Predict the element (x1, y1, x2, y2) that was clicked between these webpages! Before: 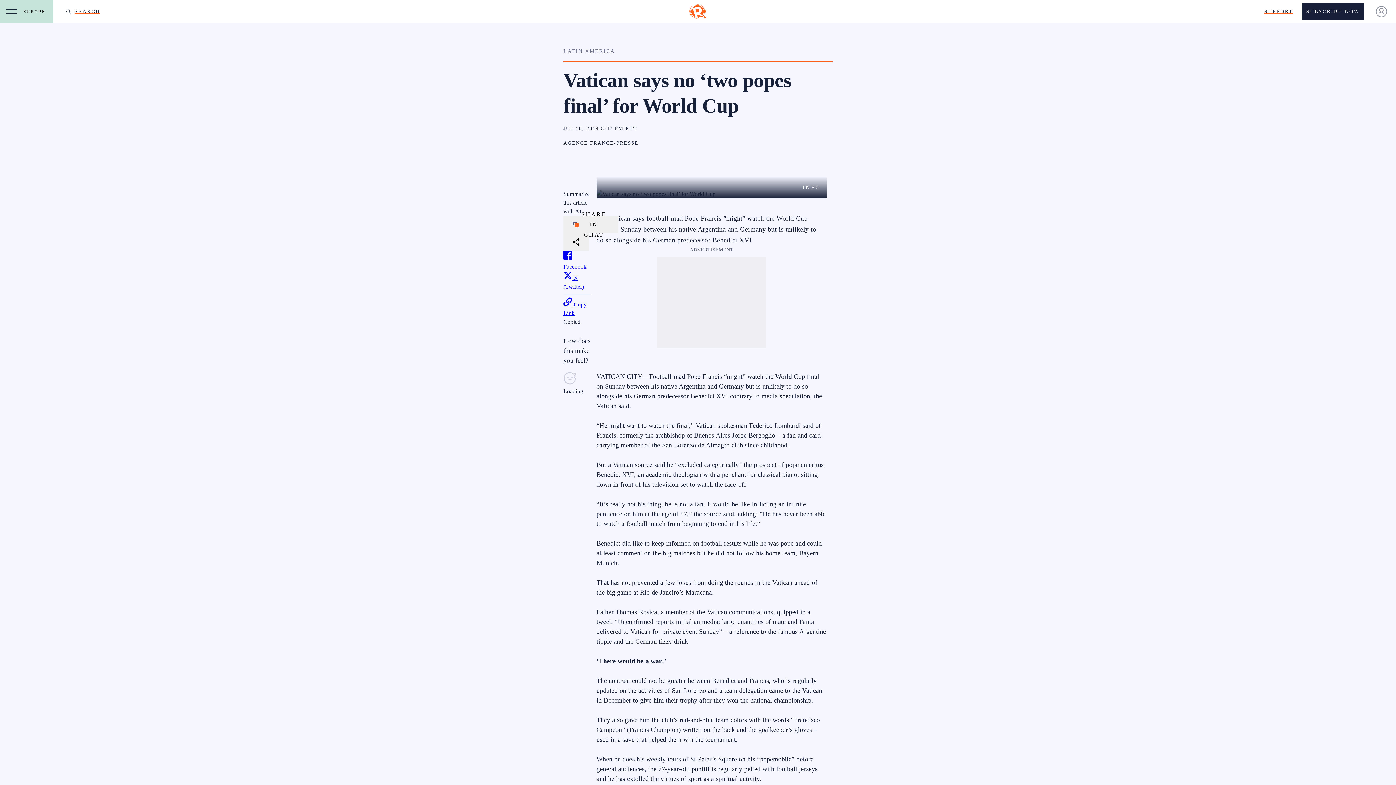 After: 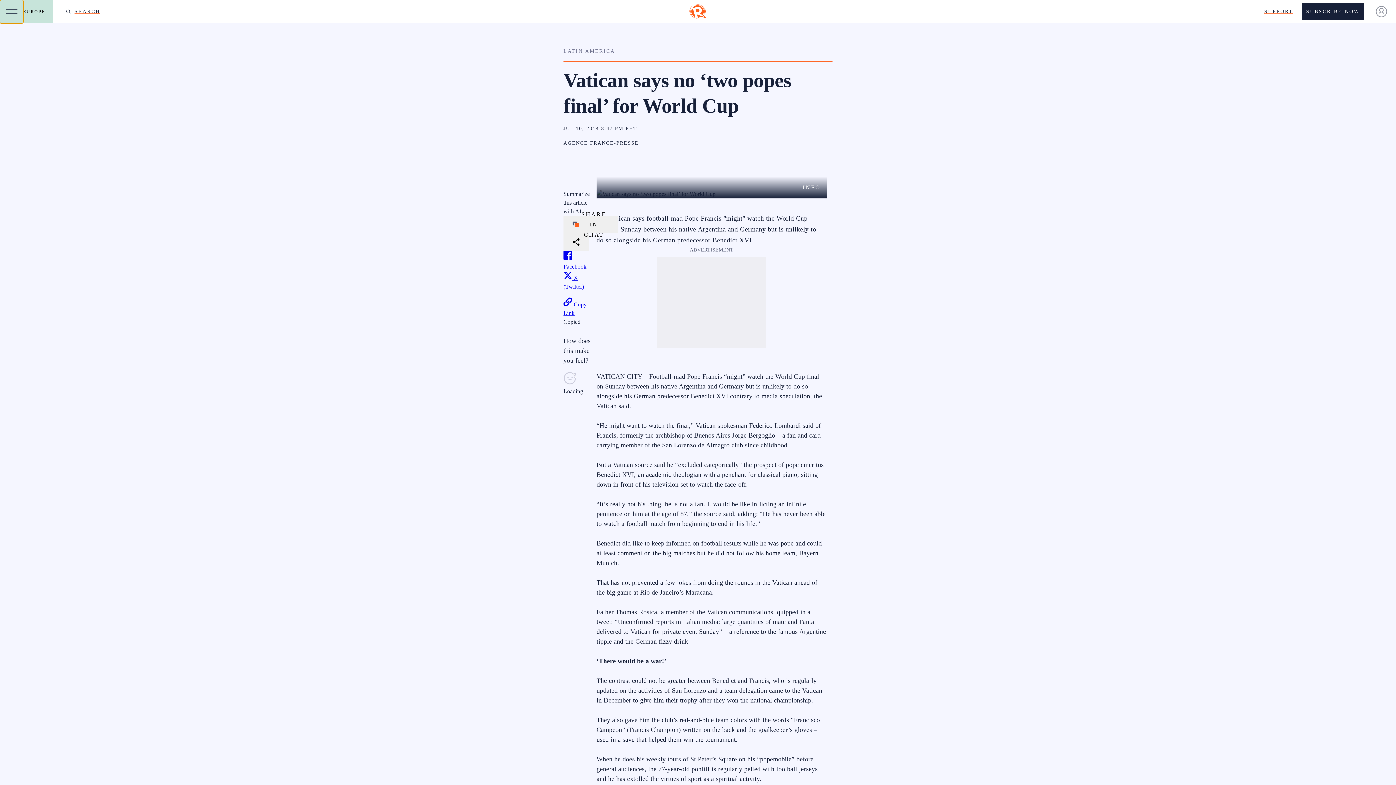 Action: bbox: (0, 0, 23, 23) label: OPEN NAVIGATION